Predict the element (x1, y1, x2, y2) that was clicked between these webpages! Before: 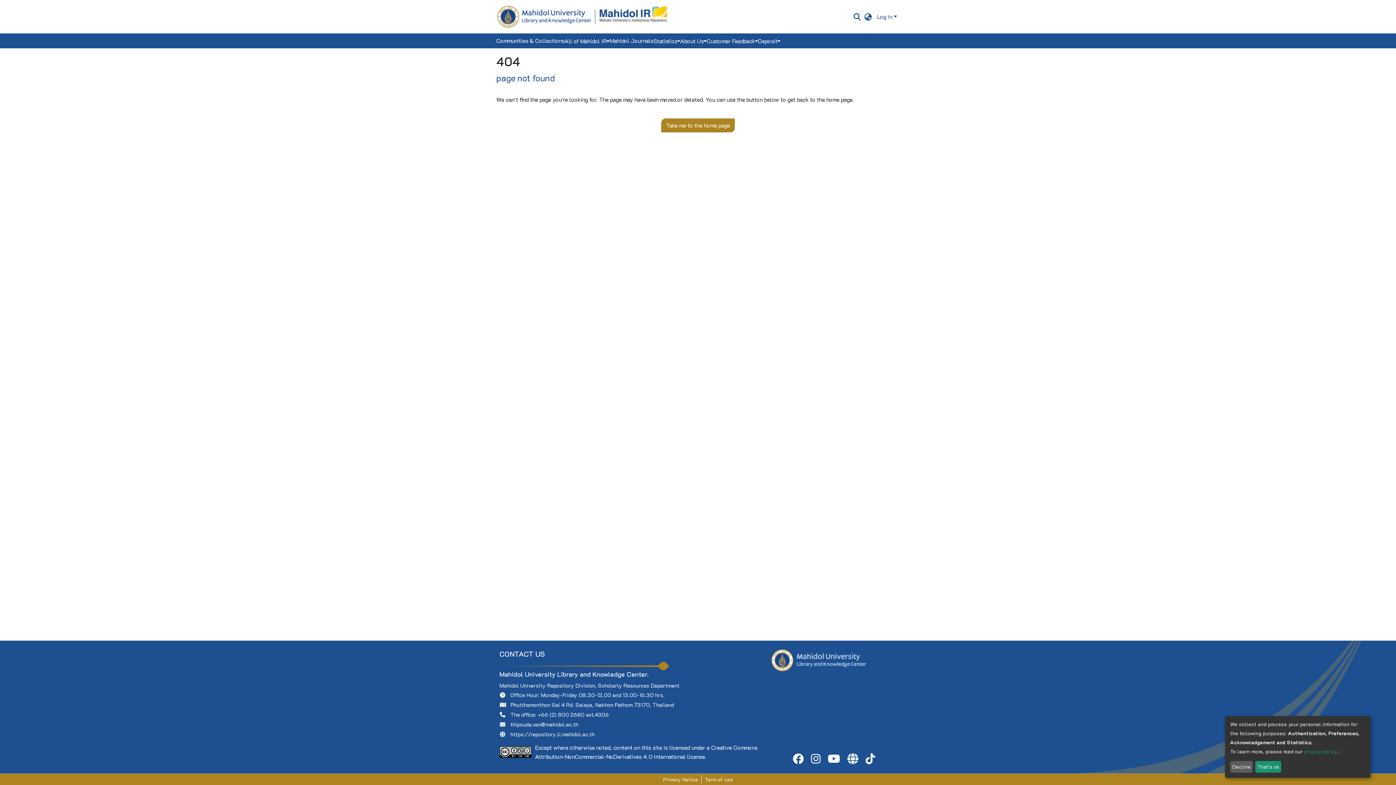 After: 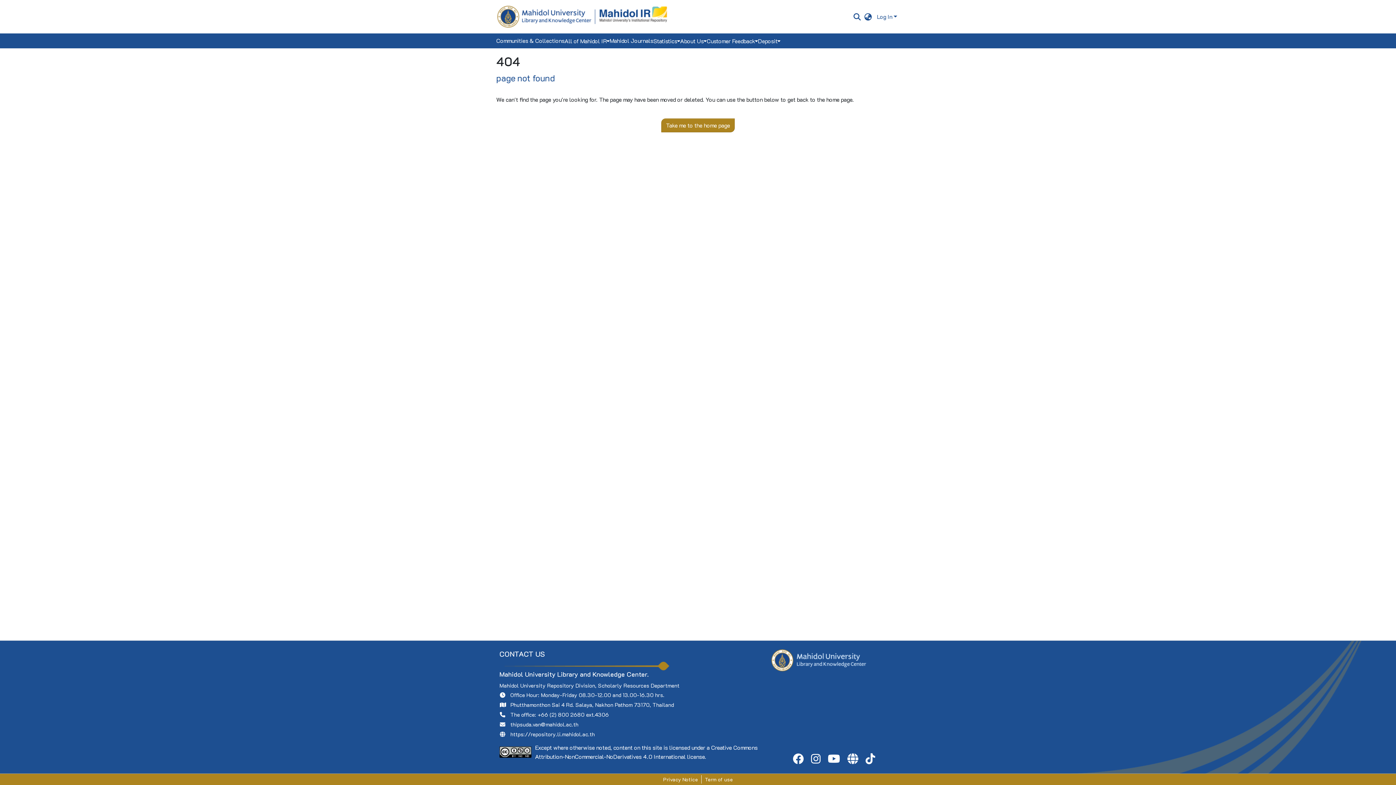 Action: label: Decline bbox: (1230, 761, 1253, 773)